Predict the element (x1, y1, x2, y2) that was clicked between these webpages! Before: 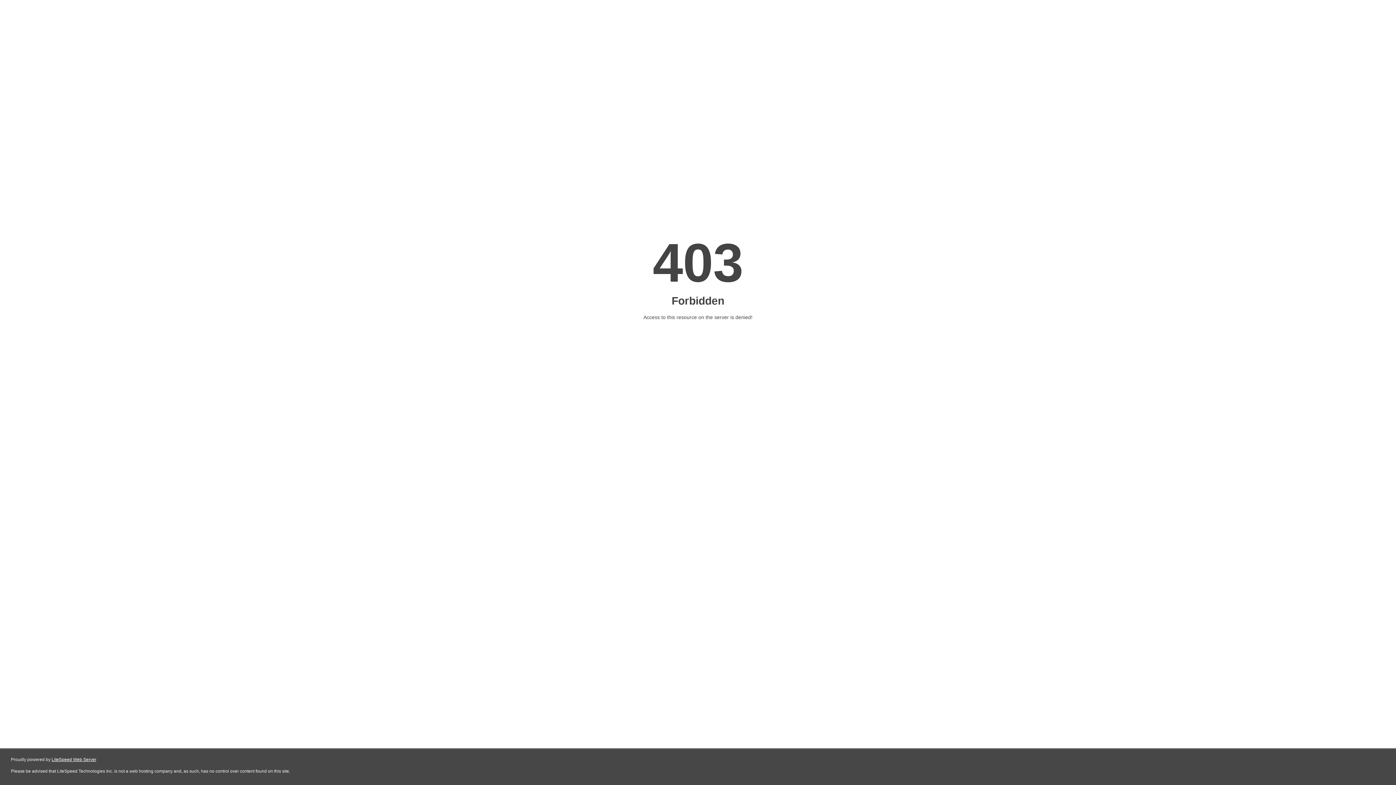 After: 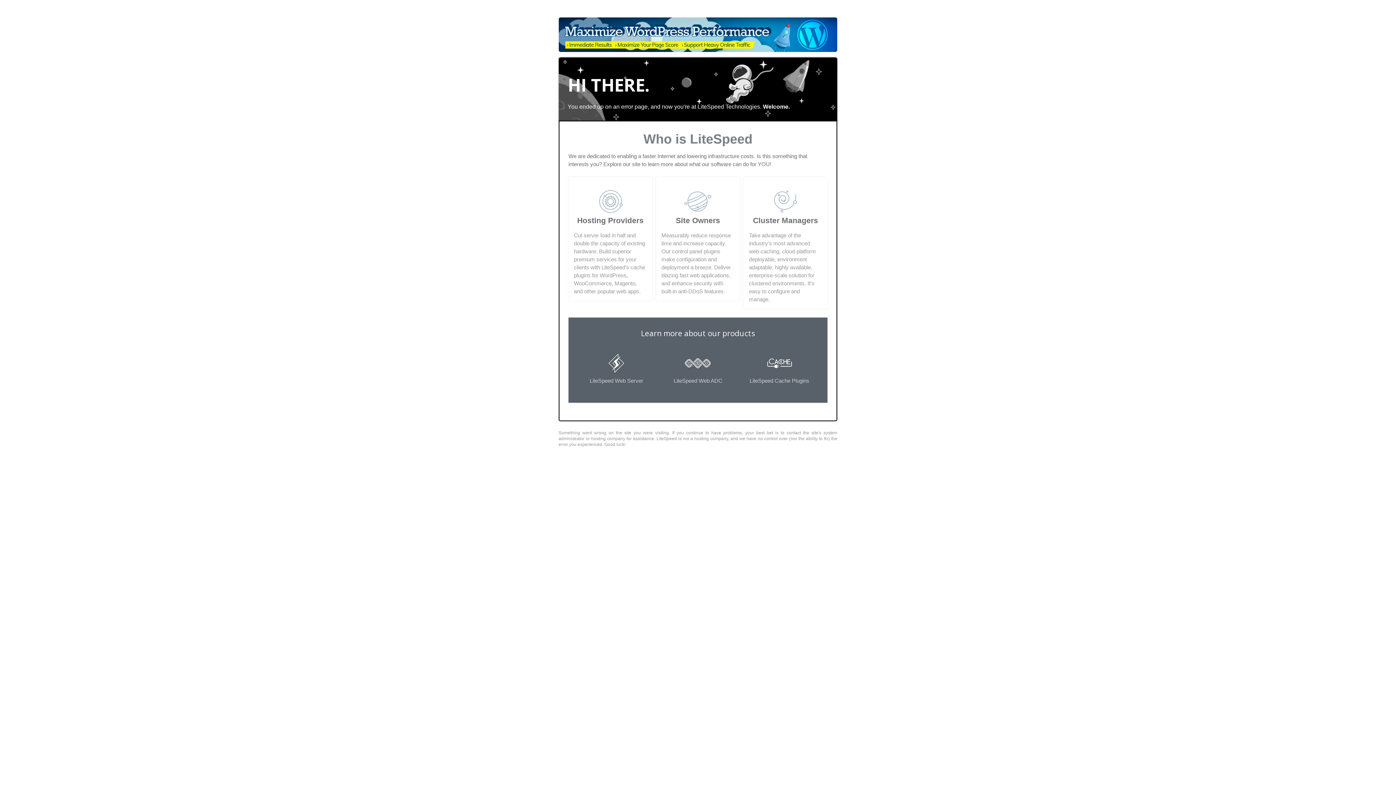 Action: label: LiteSpeed Web Server bbox: (51, 757, 96, 762)